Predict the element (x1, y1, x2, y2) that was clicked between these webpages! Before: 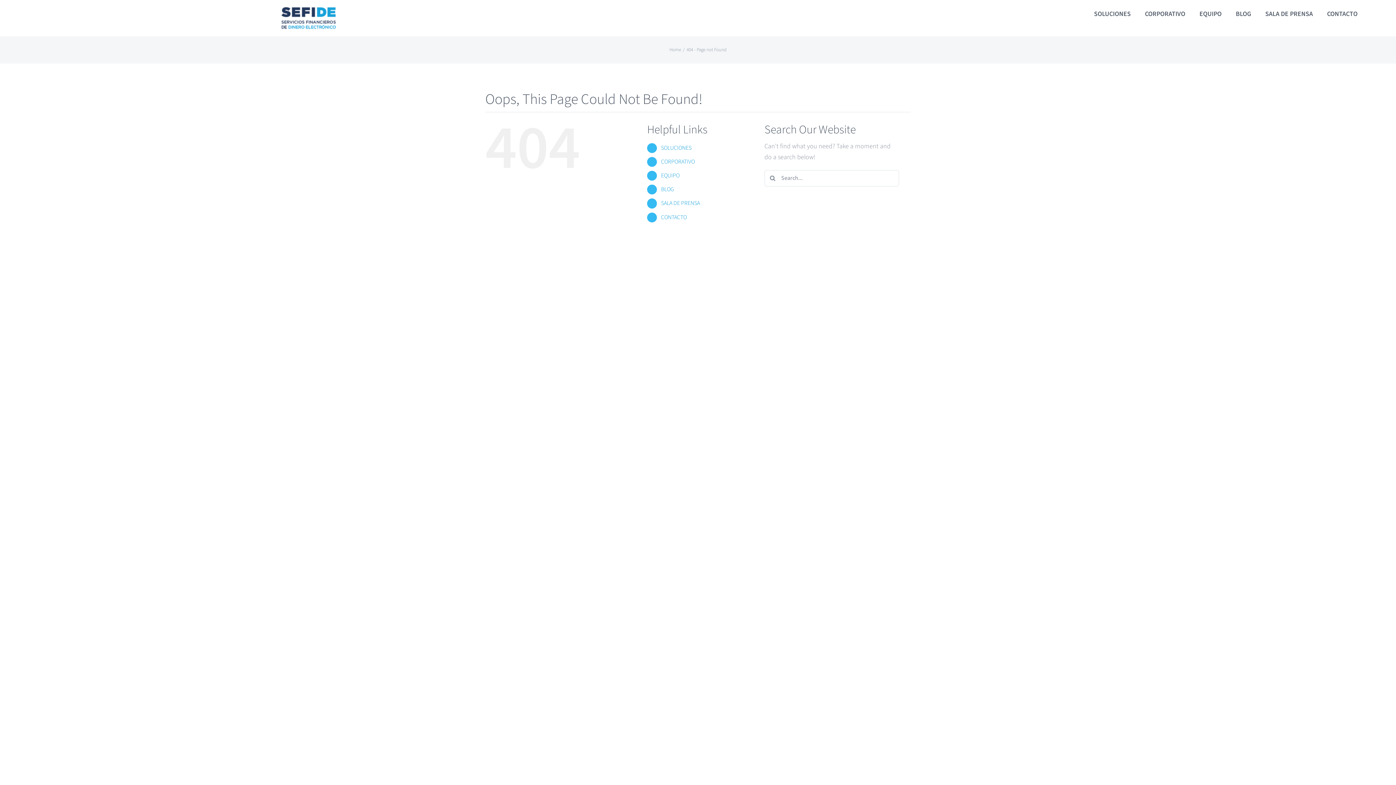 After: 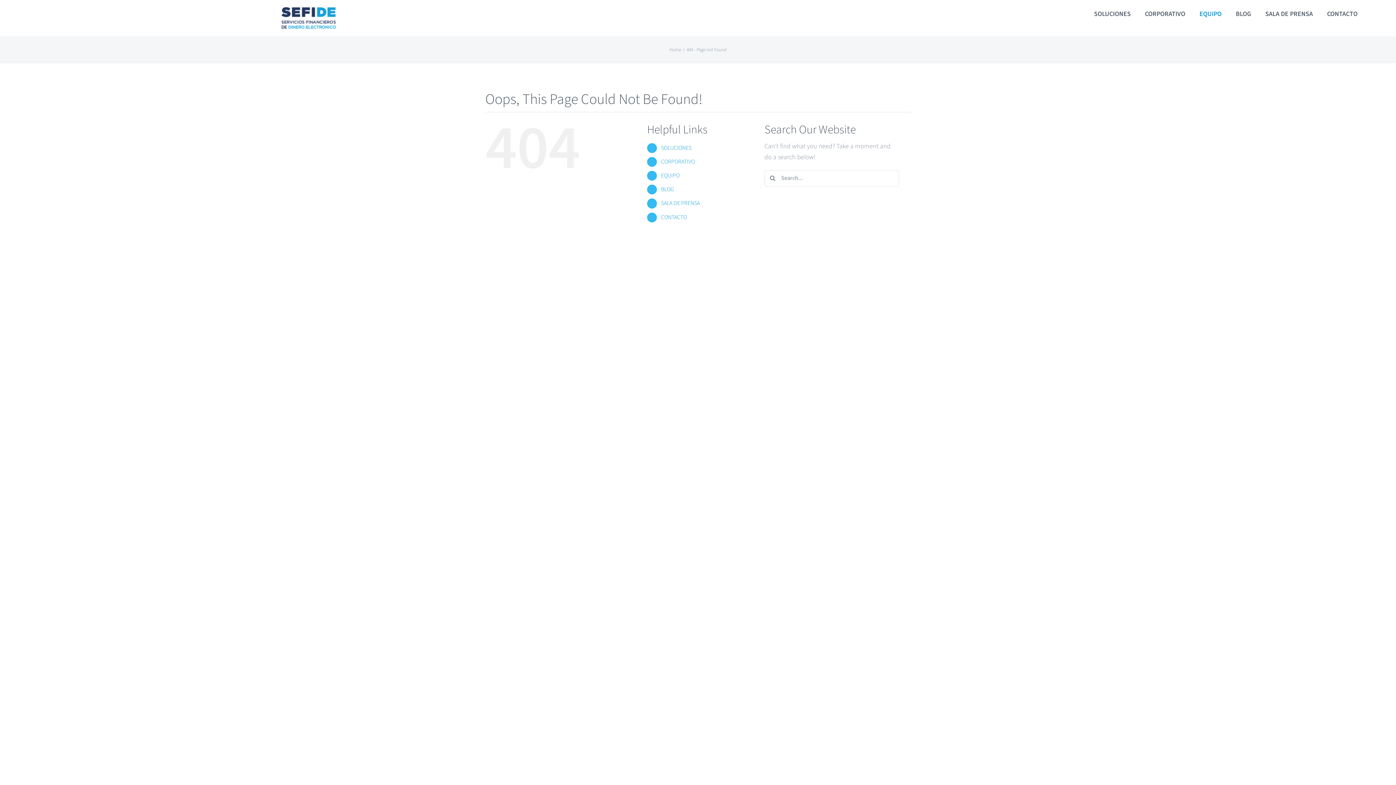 Action: bbox: (1199, 0, 1221, 28) label: EQUIPO